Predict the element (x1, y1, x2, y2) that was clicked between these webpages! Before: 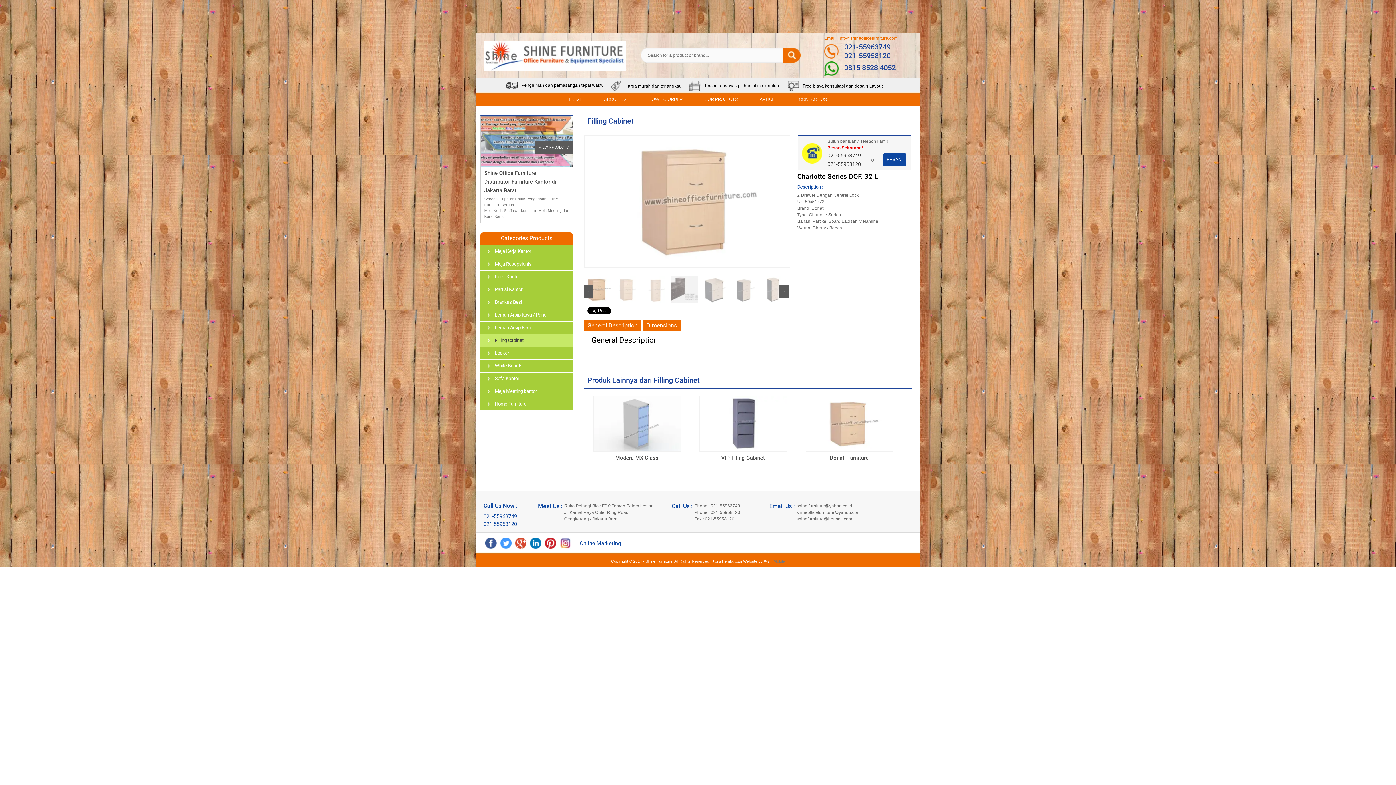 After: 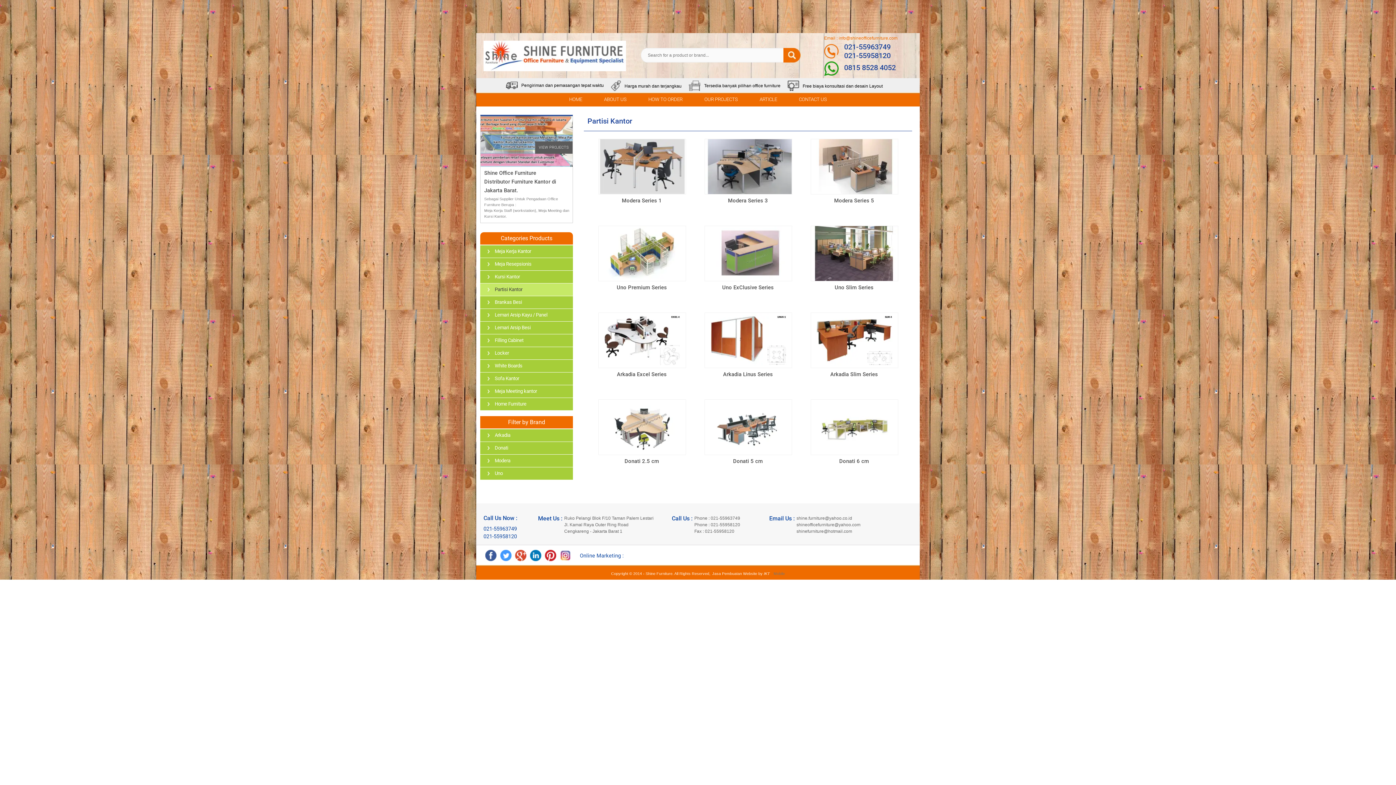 Action: label: Partisi Kantor bbox: (480, 283, 573, 296)